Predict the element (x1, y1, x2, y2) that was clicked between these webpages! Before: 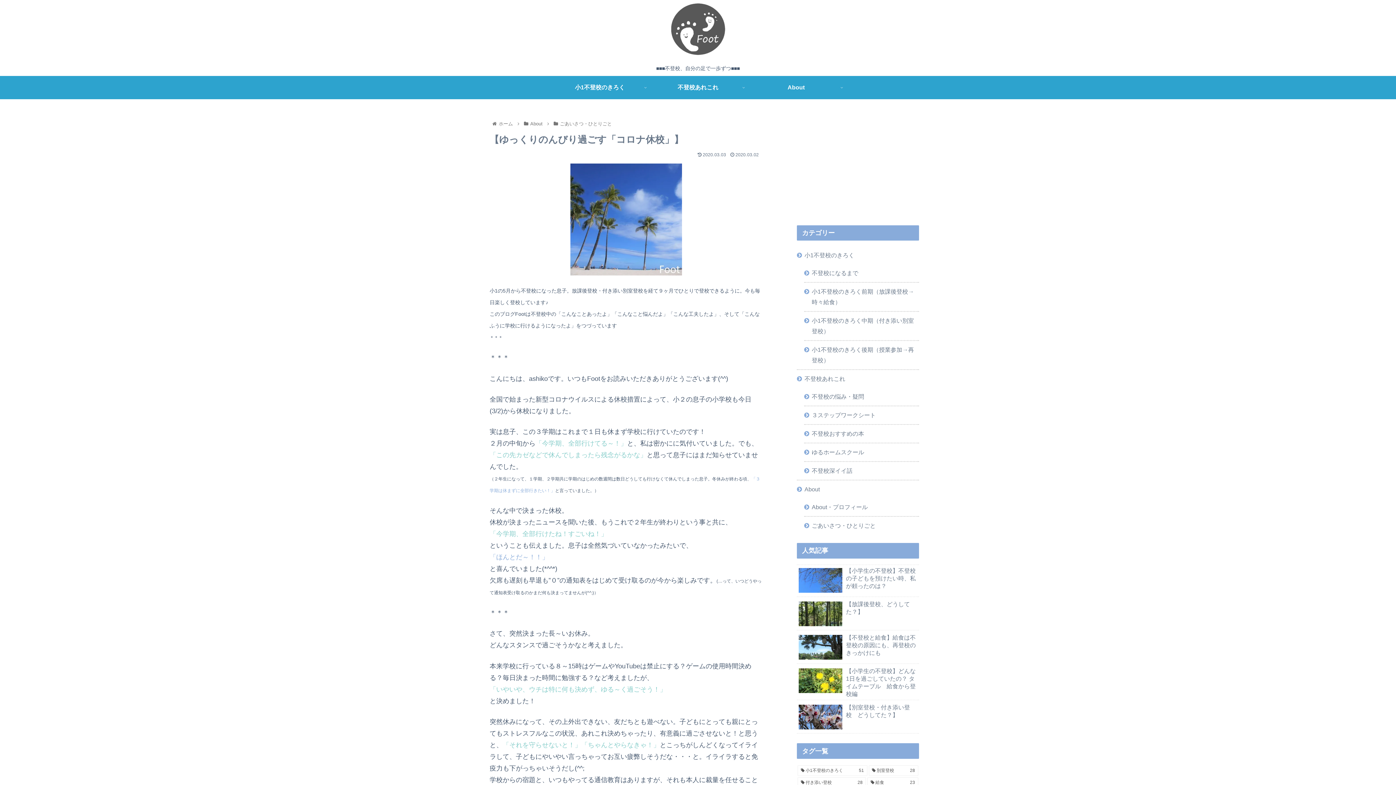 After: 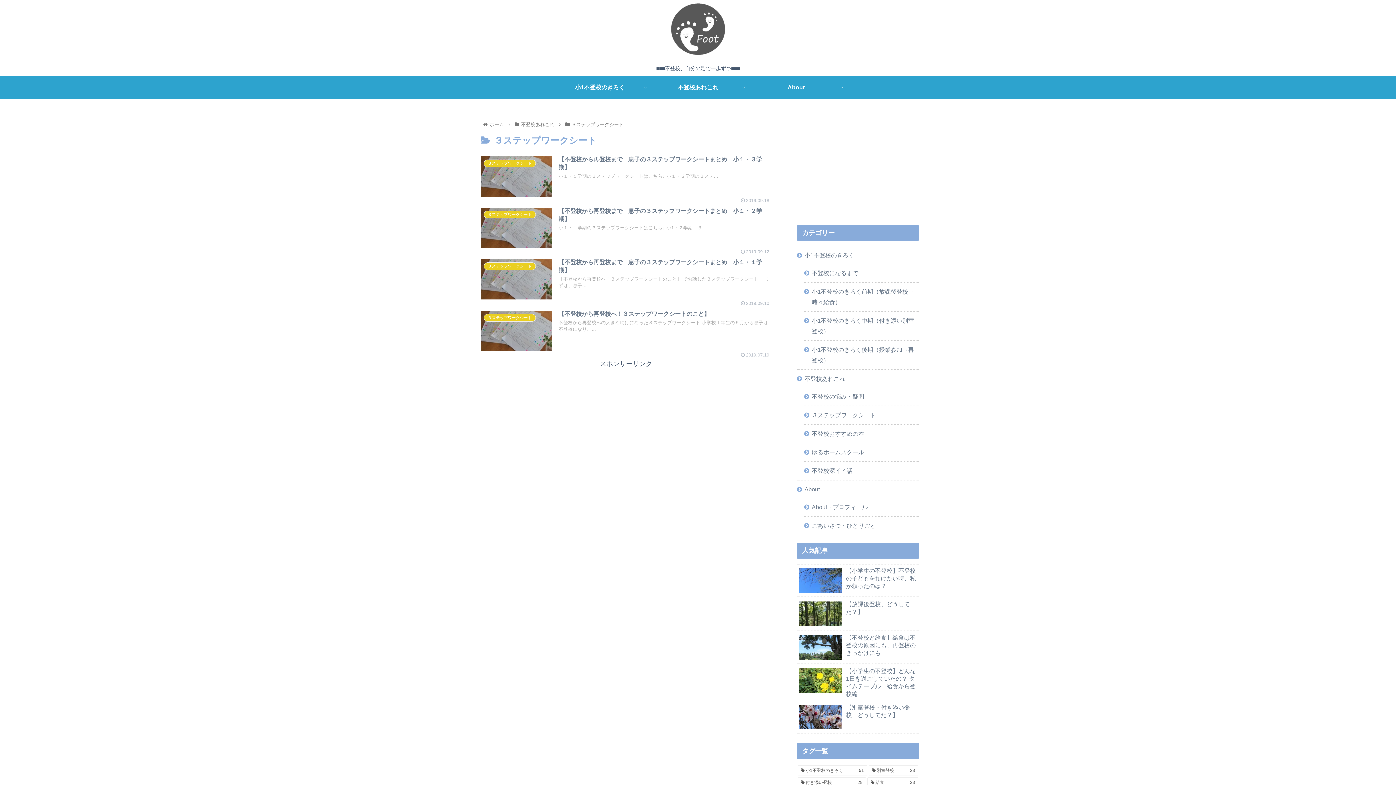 Action: bbox: (804, 406, 919, 424) label: ３ステップワークシート